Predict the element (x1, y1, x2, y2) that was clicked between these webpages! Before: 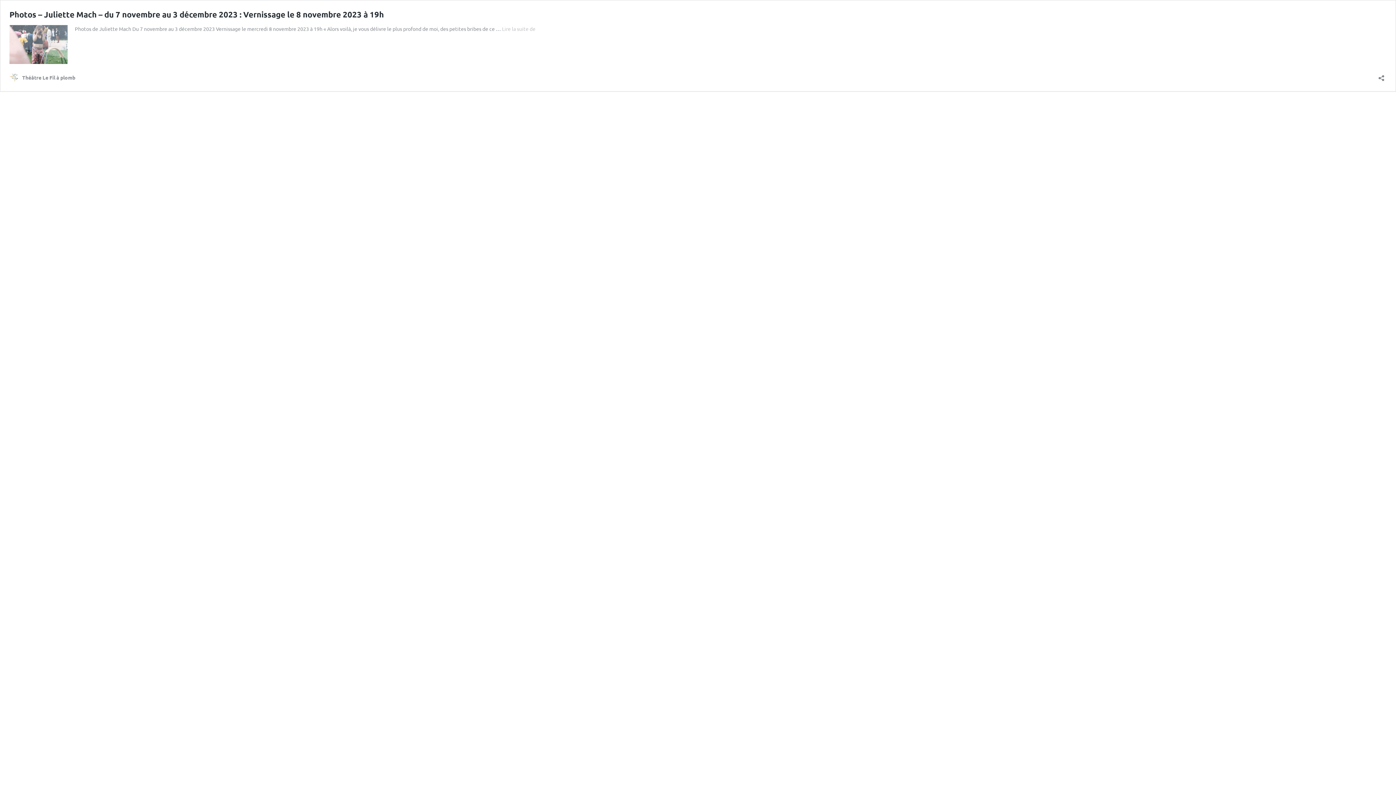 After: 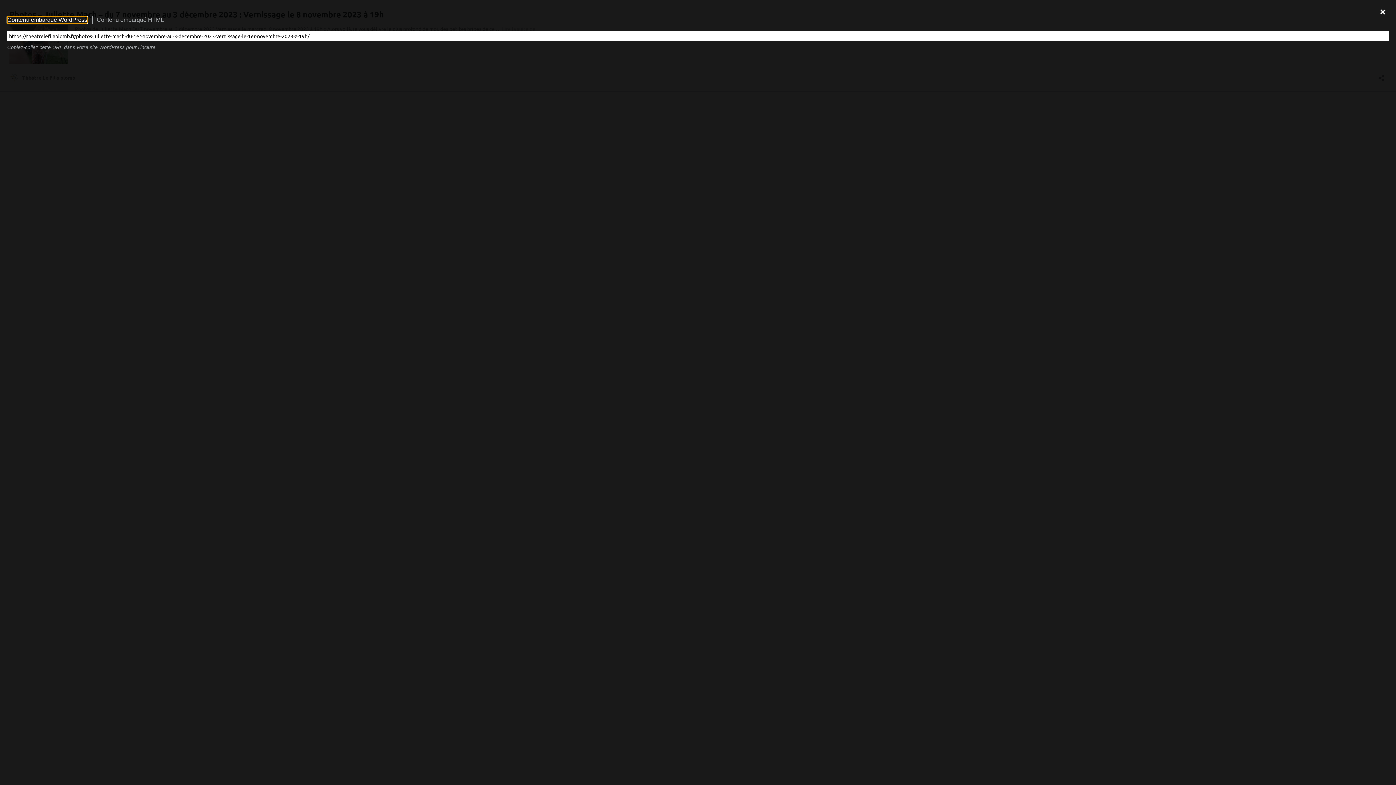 Action: label: Ouvrir la fenêtre de partage bbox: (1376, 70, 1386, 81)